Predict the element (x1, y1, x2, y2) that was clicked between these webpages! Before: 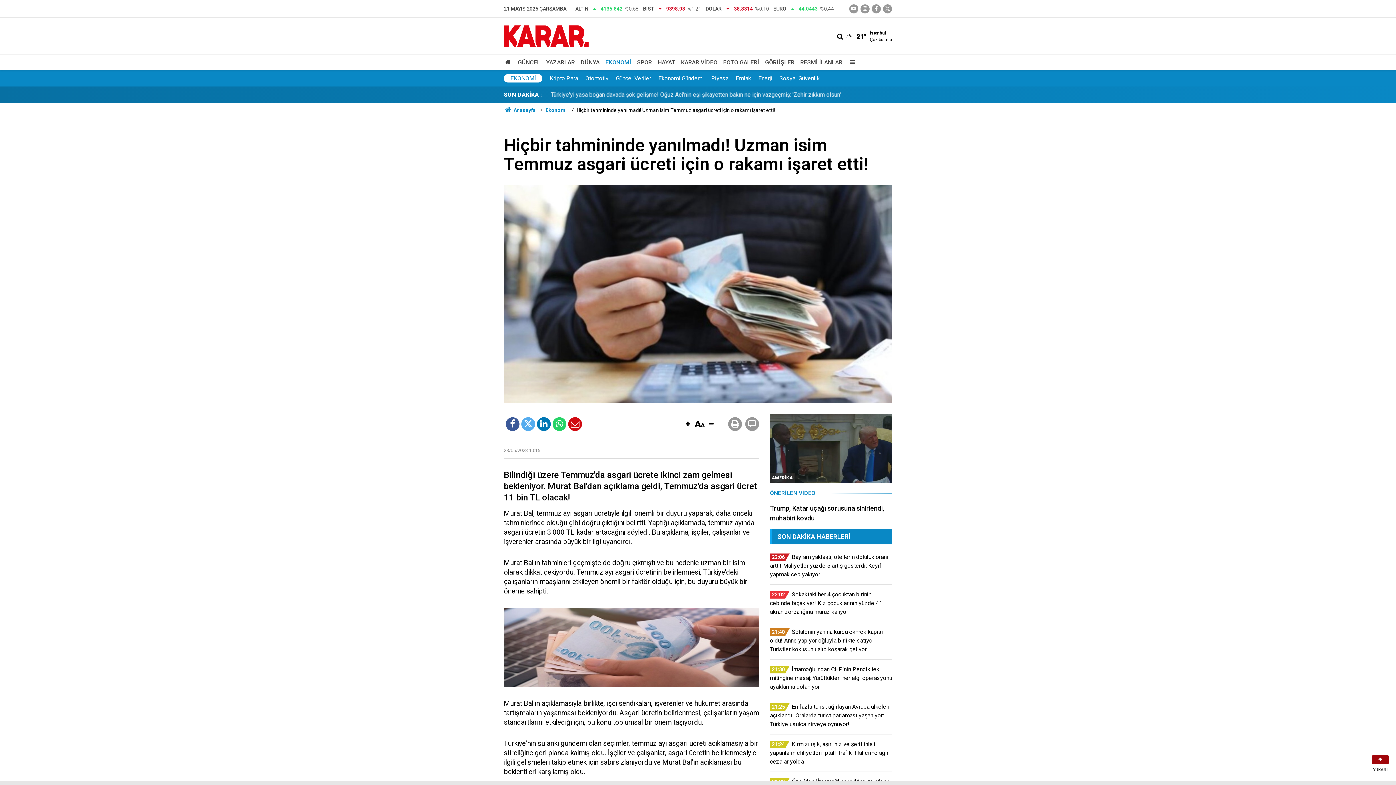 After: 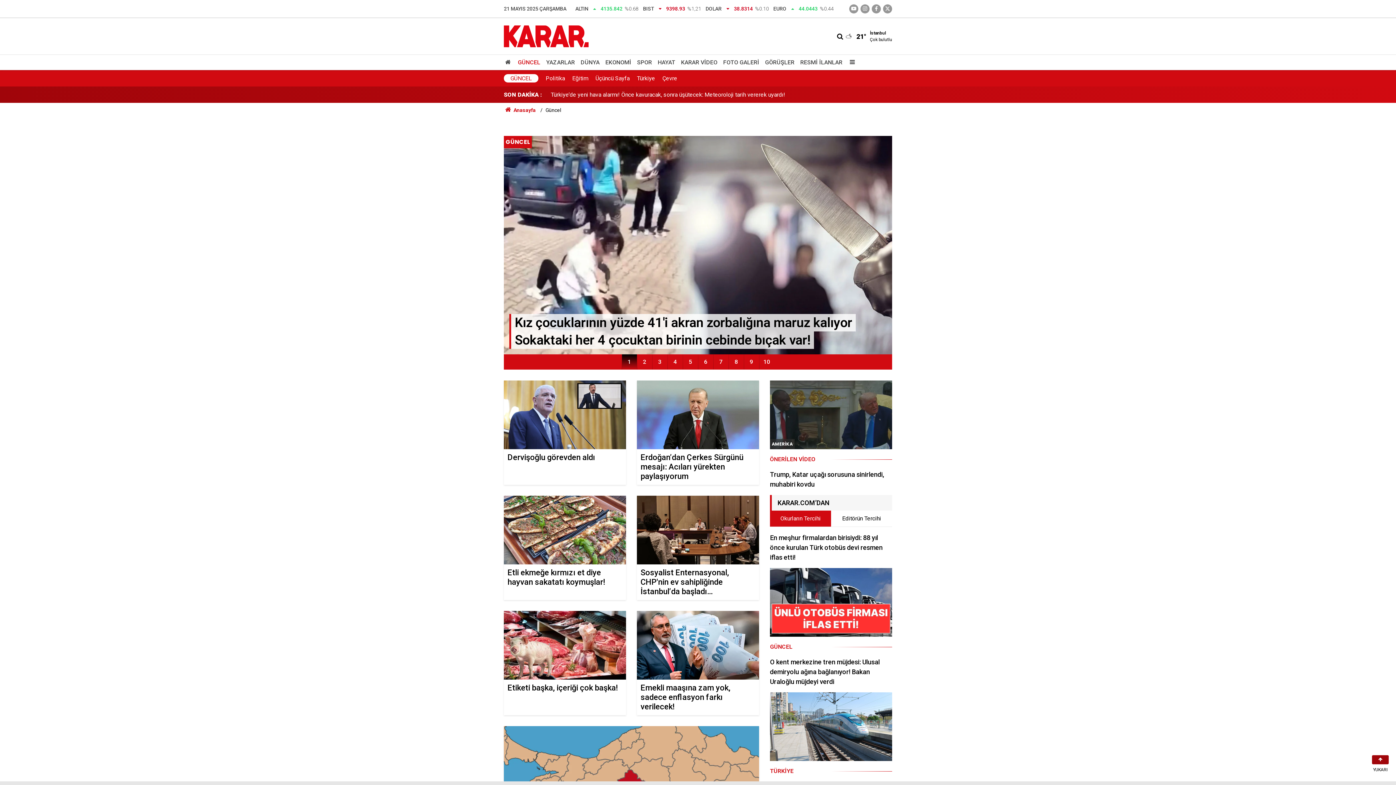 Action: label: GÜNCEL bbox: (515, 55, 543, 69)